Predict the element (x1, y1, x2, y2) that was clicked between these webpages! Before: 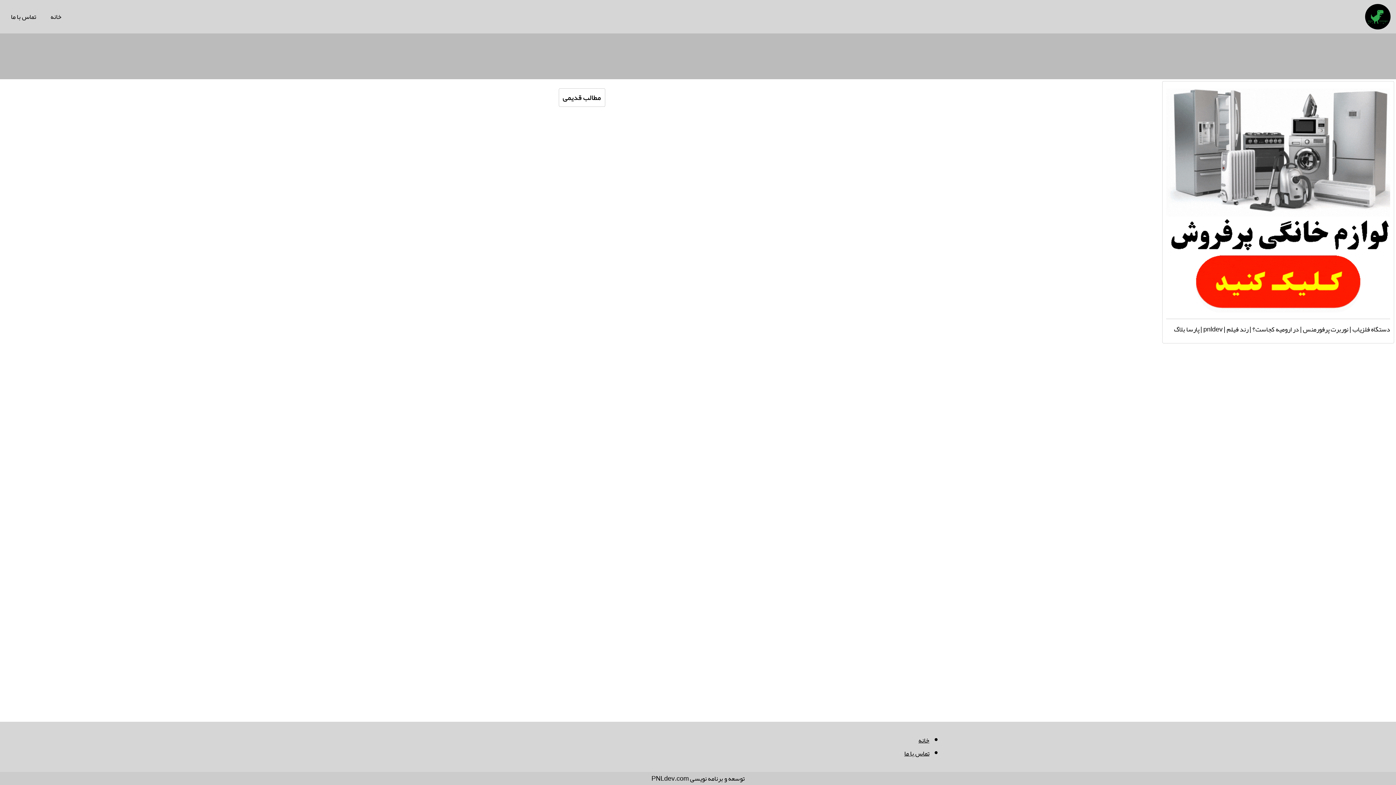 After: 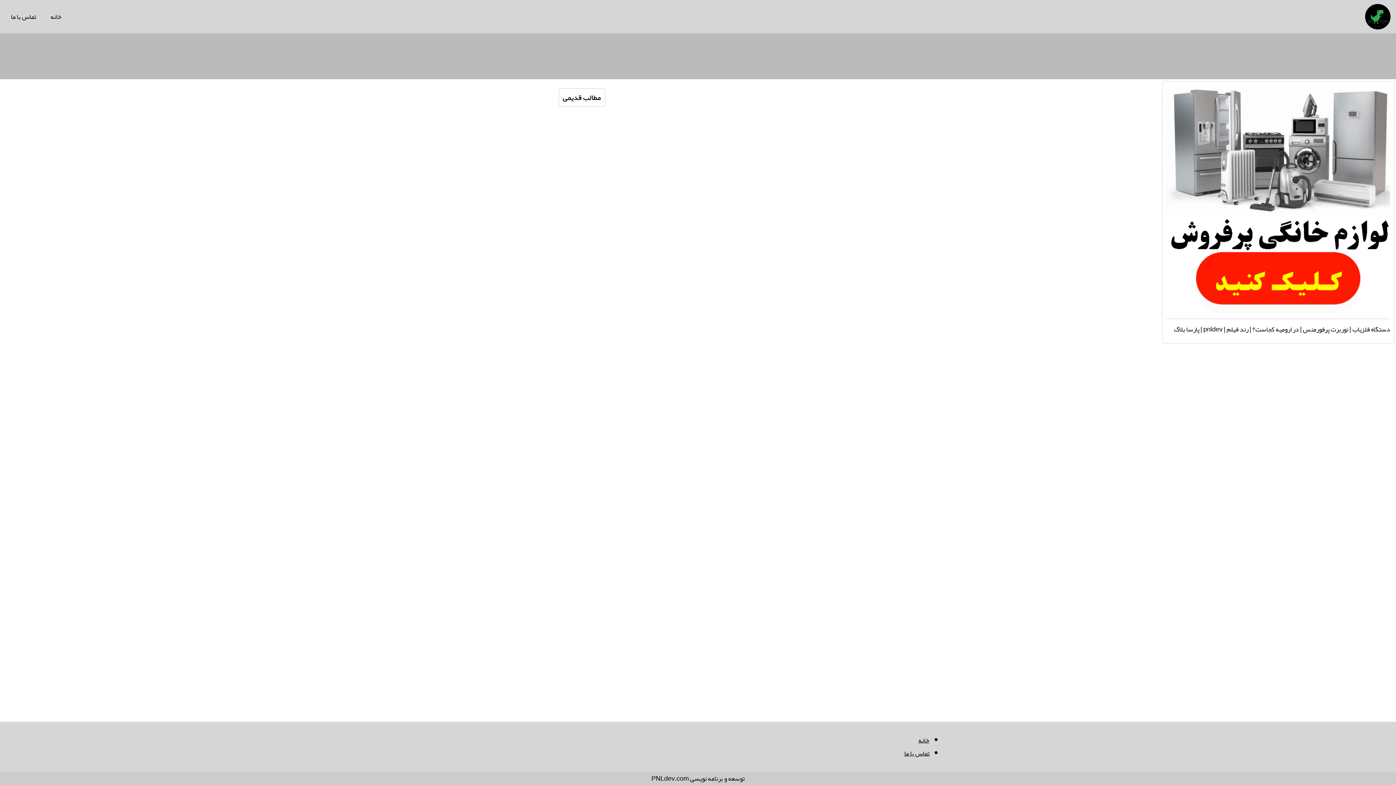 Action: bbox: (1365, 4, 1390, 29)